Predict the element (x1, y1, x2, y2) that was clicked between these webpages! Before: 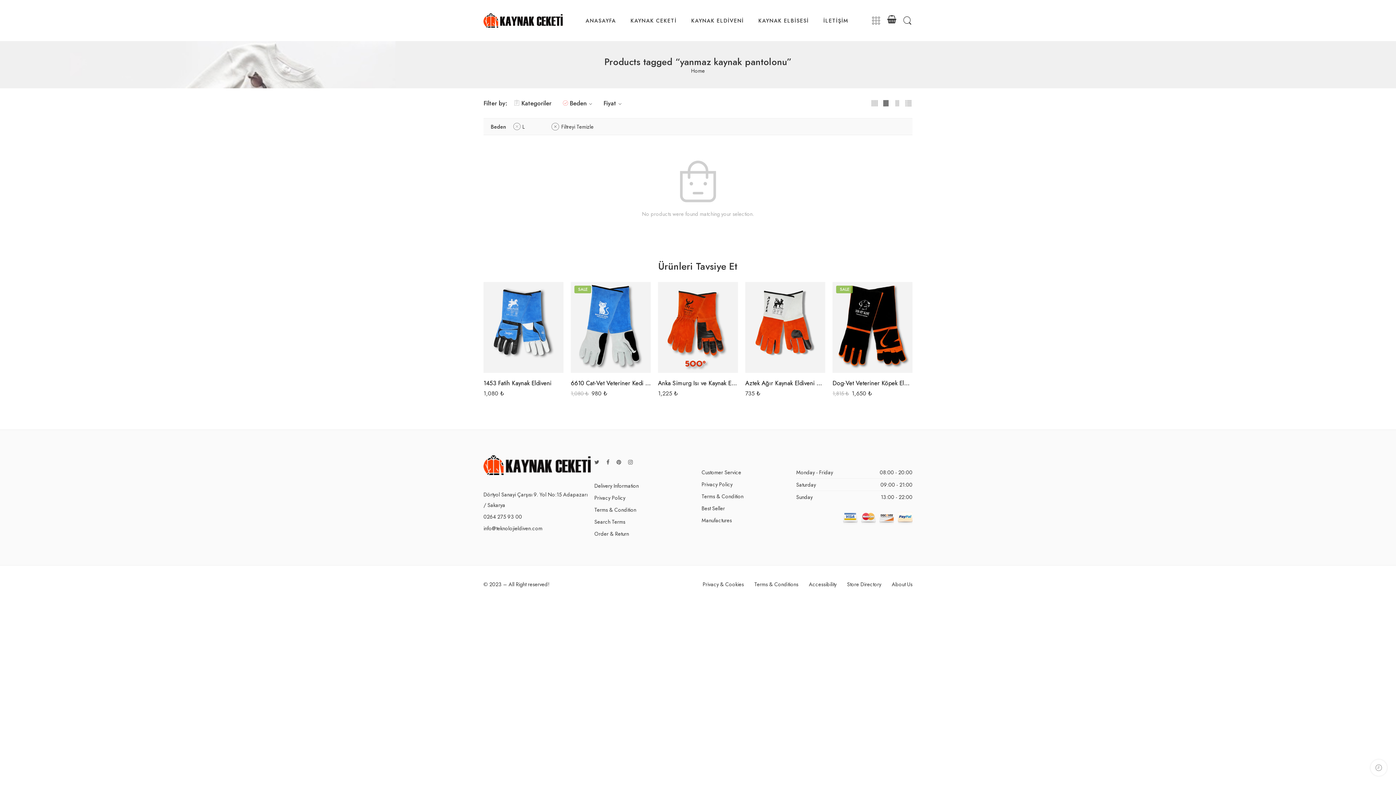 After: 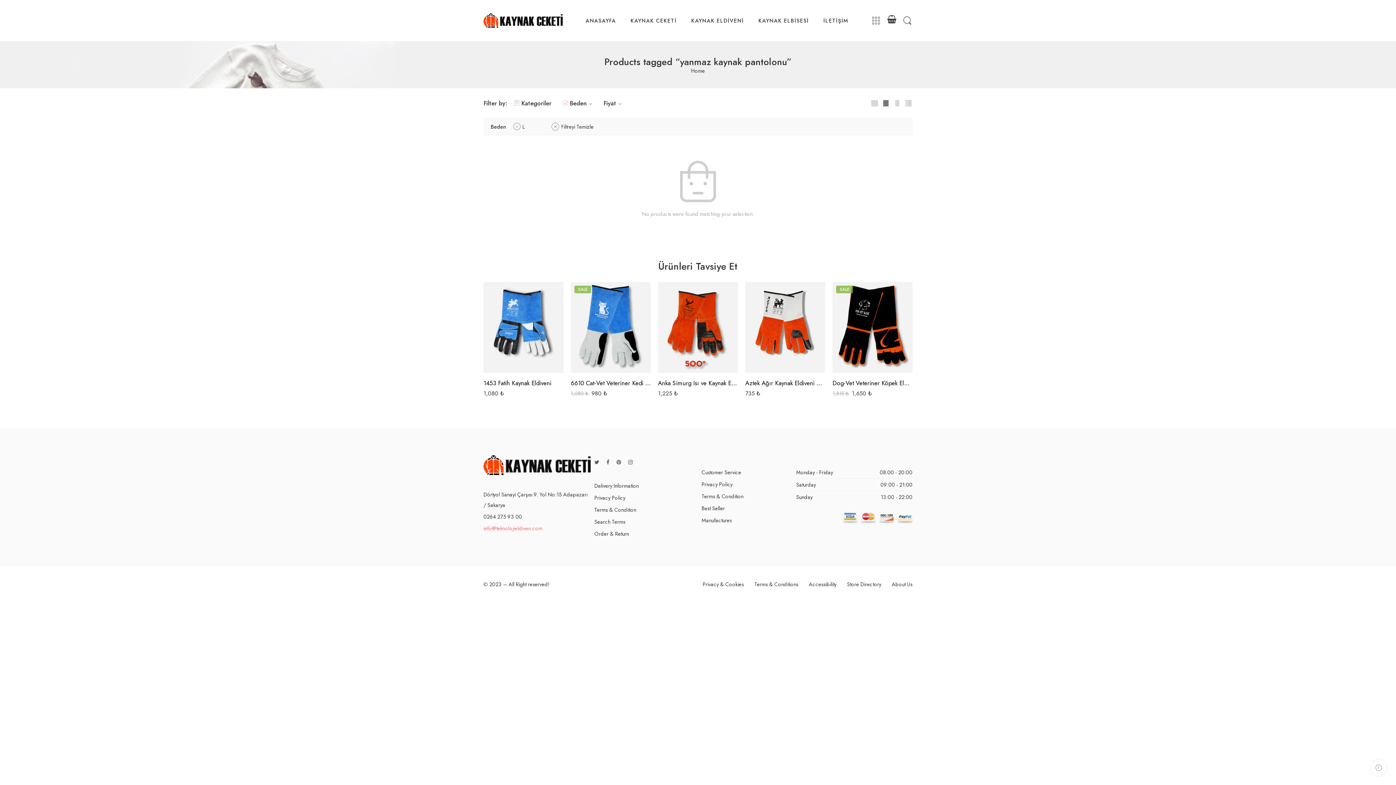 Action: bbox: (483, 524, 542, 532) label: info@teknolojieldiven.com